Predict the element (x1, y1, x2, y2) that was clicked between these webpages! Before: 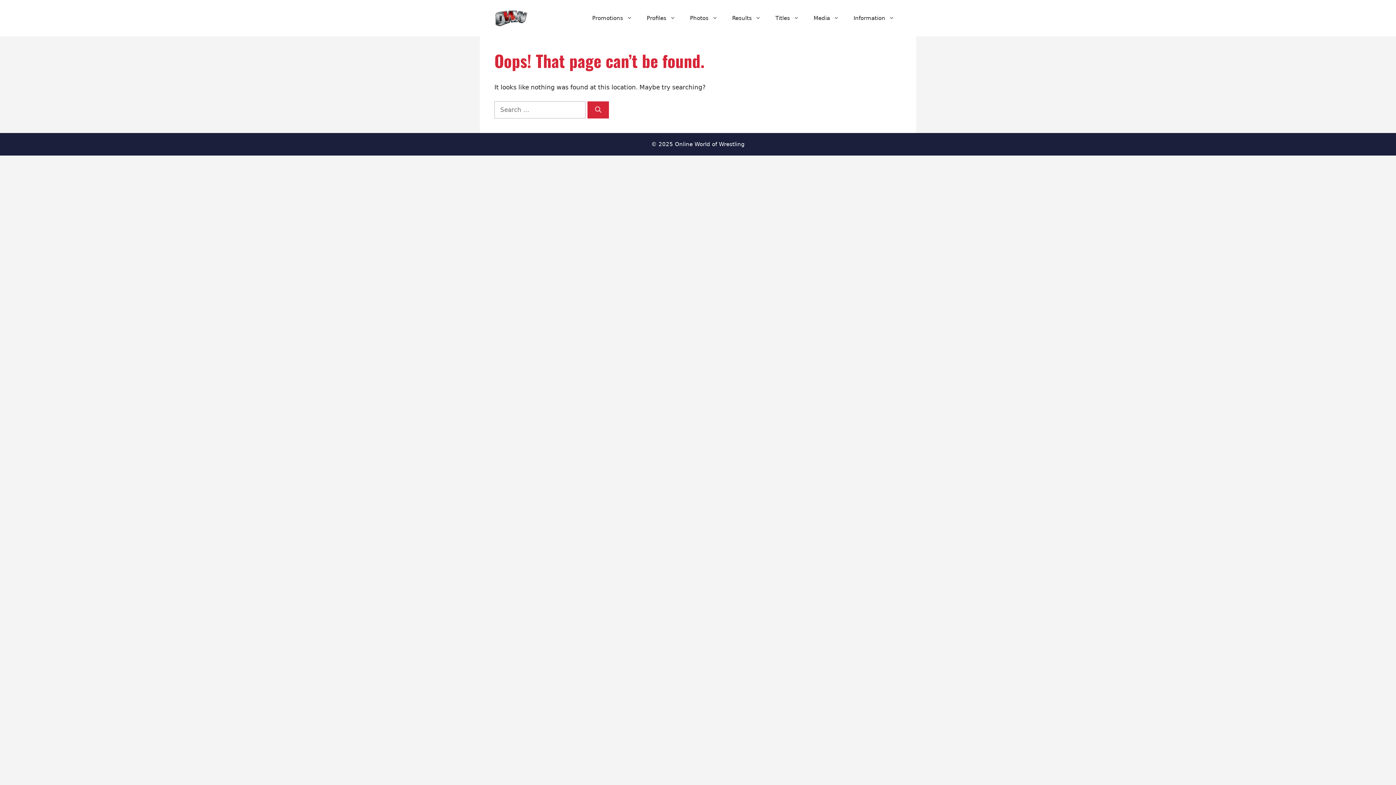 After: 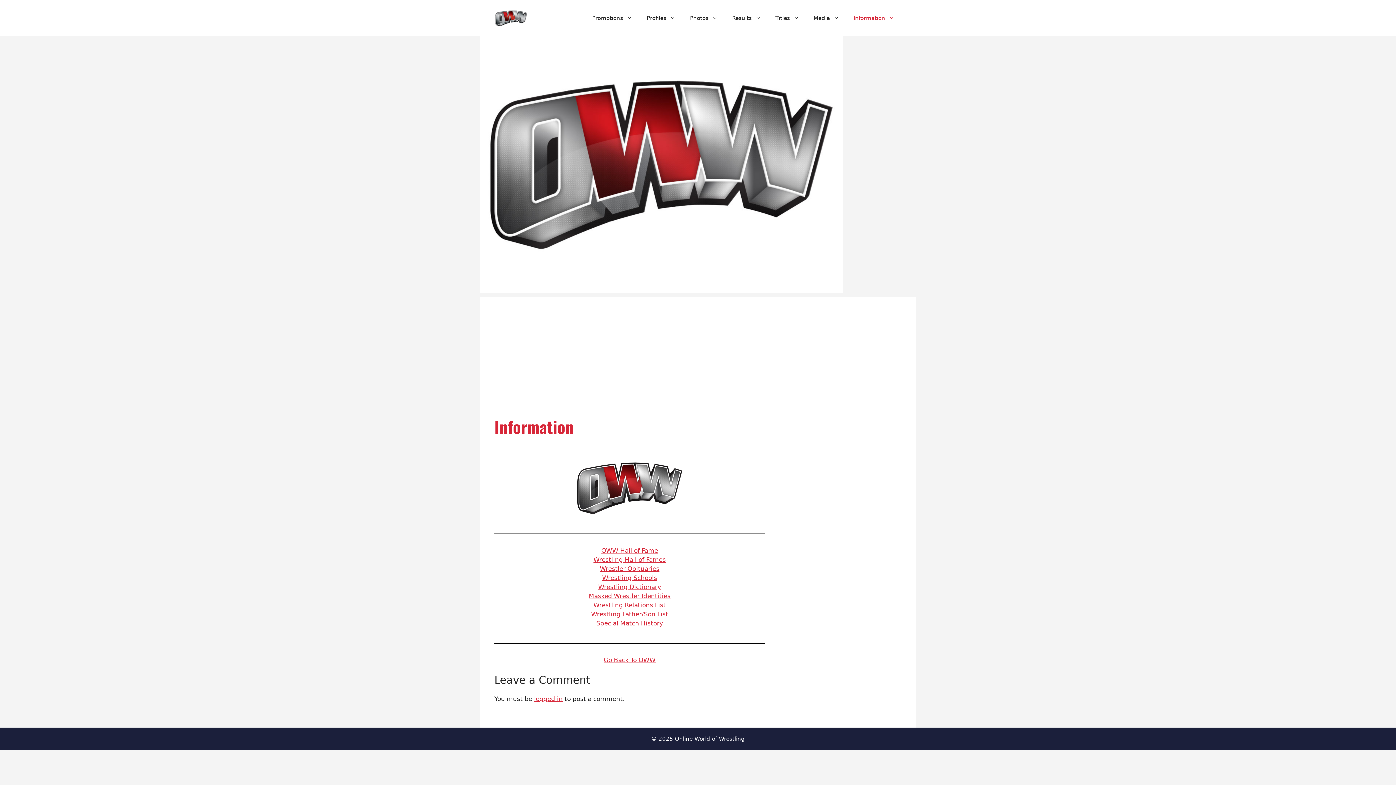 Action: label: Information bbox: (846, 7, 901, 29)